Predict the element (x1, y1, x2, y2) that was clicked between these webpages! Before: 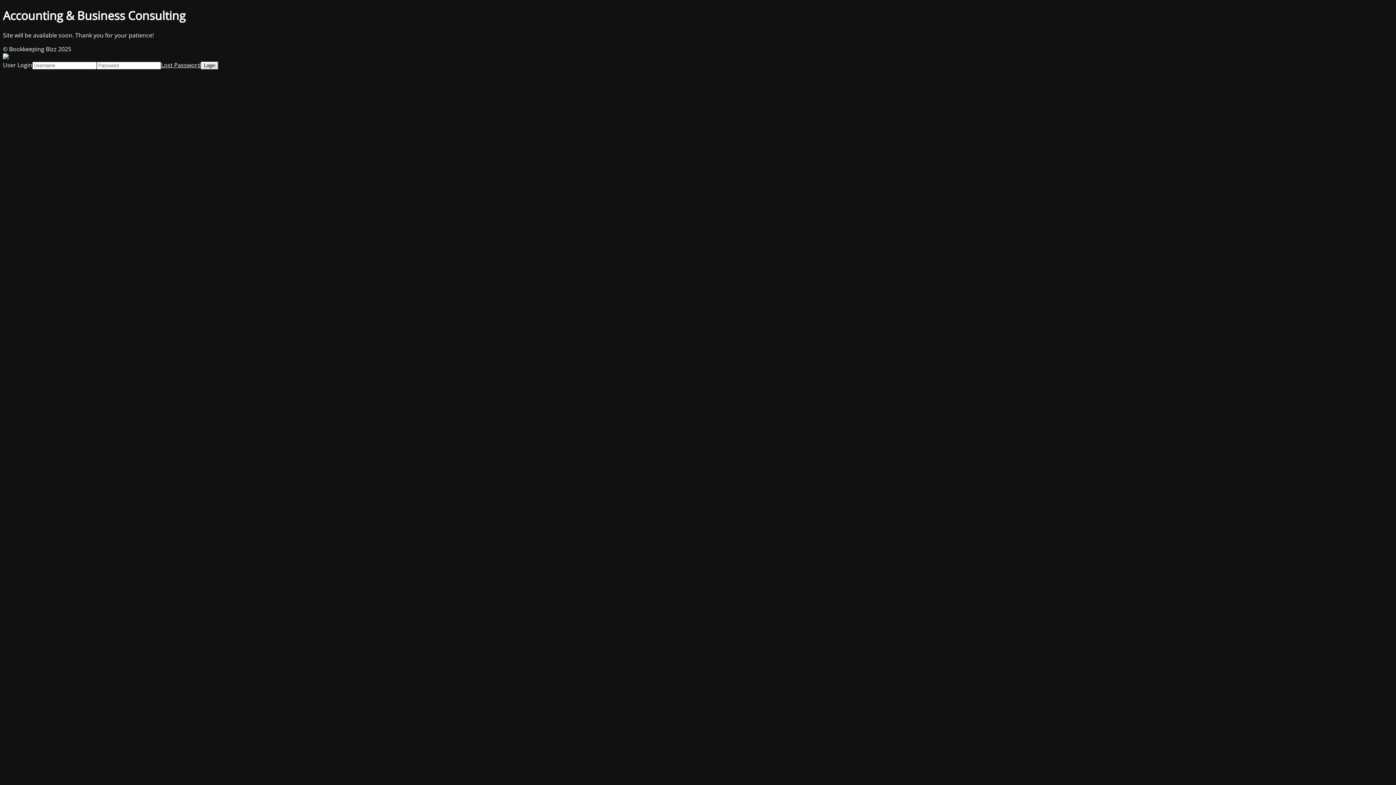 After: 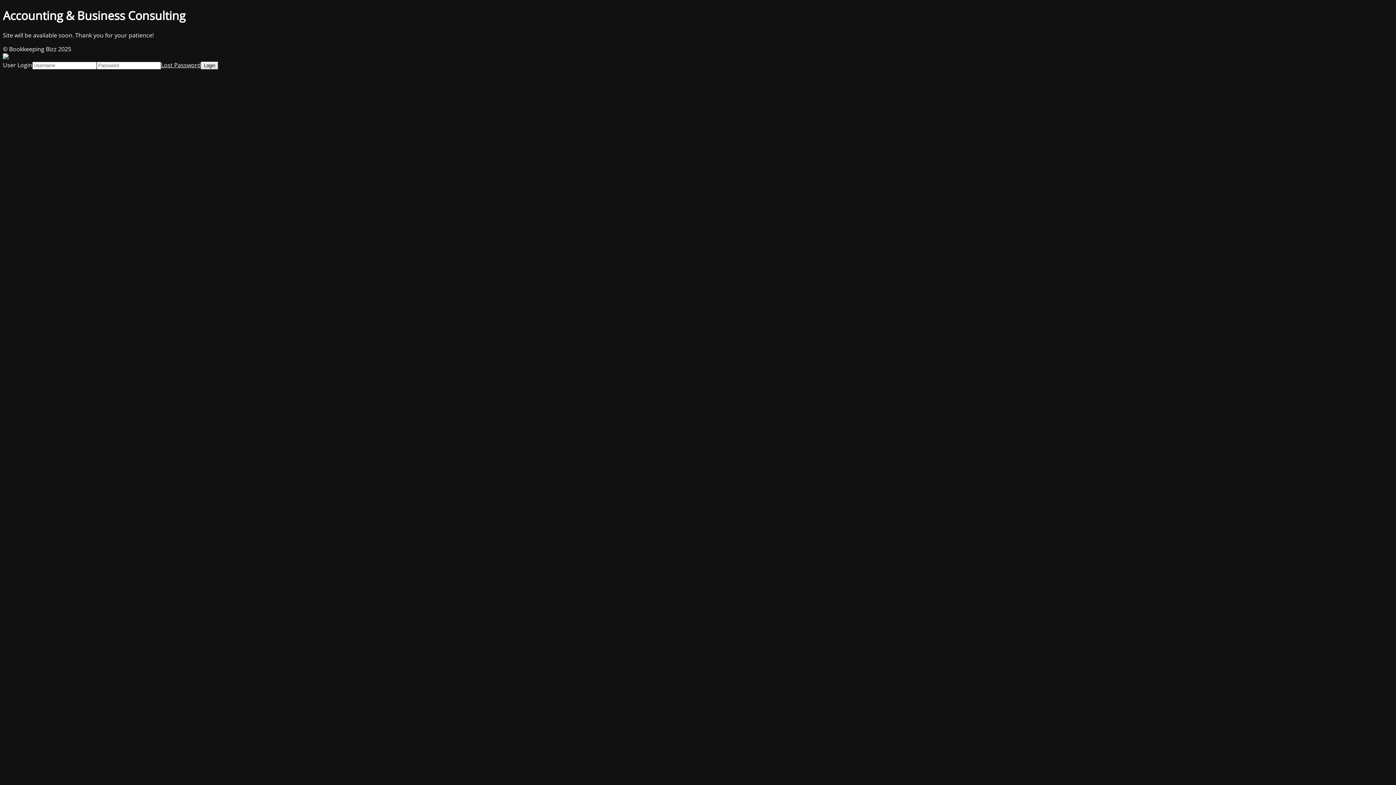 Action: bbox: (161, 61, 201, 69) label: Lost Password